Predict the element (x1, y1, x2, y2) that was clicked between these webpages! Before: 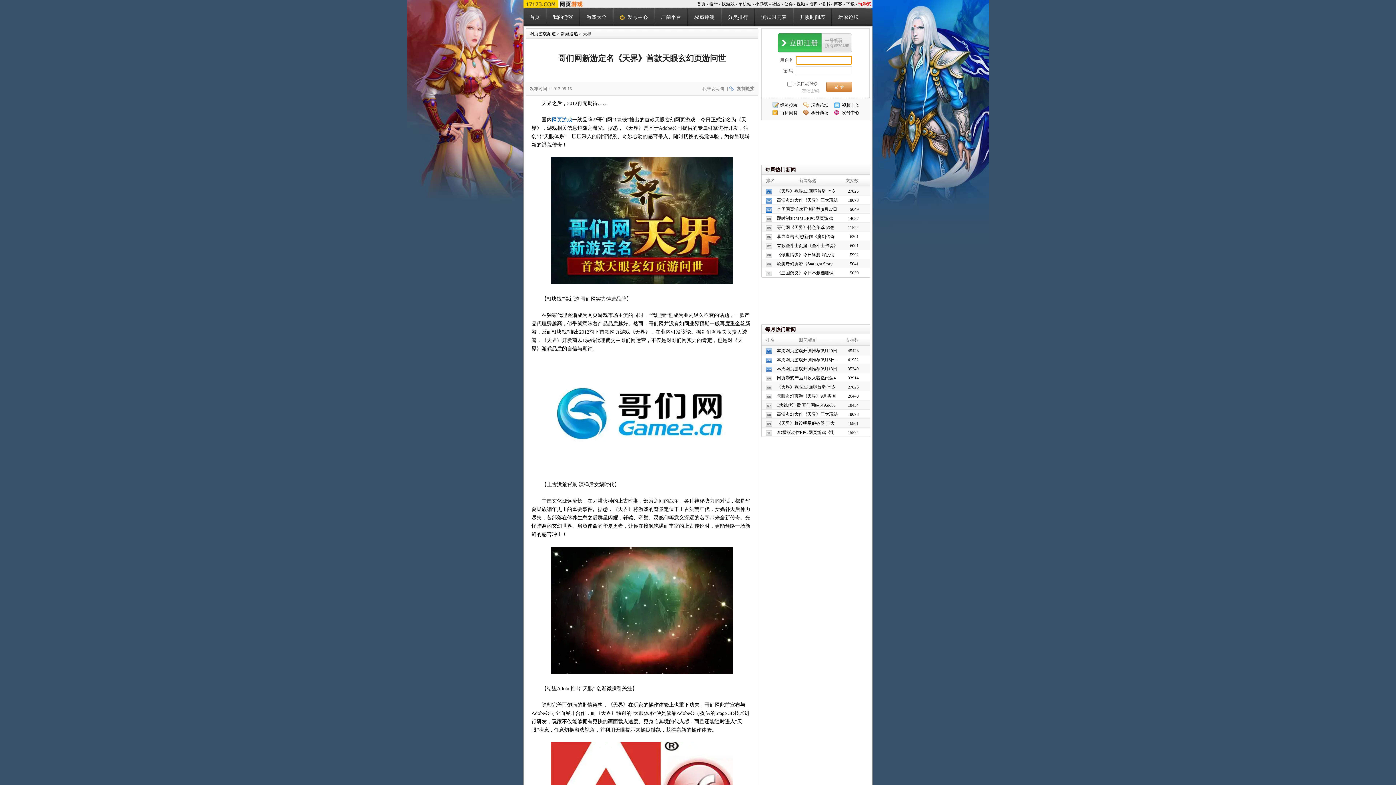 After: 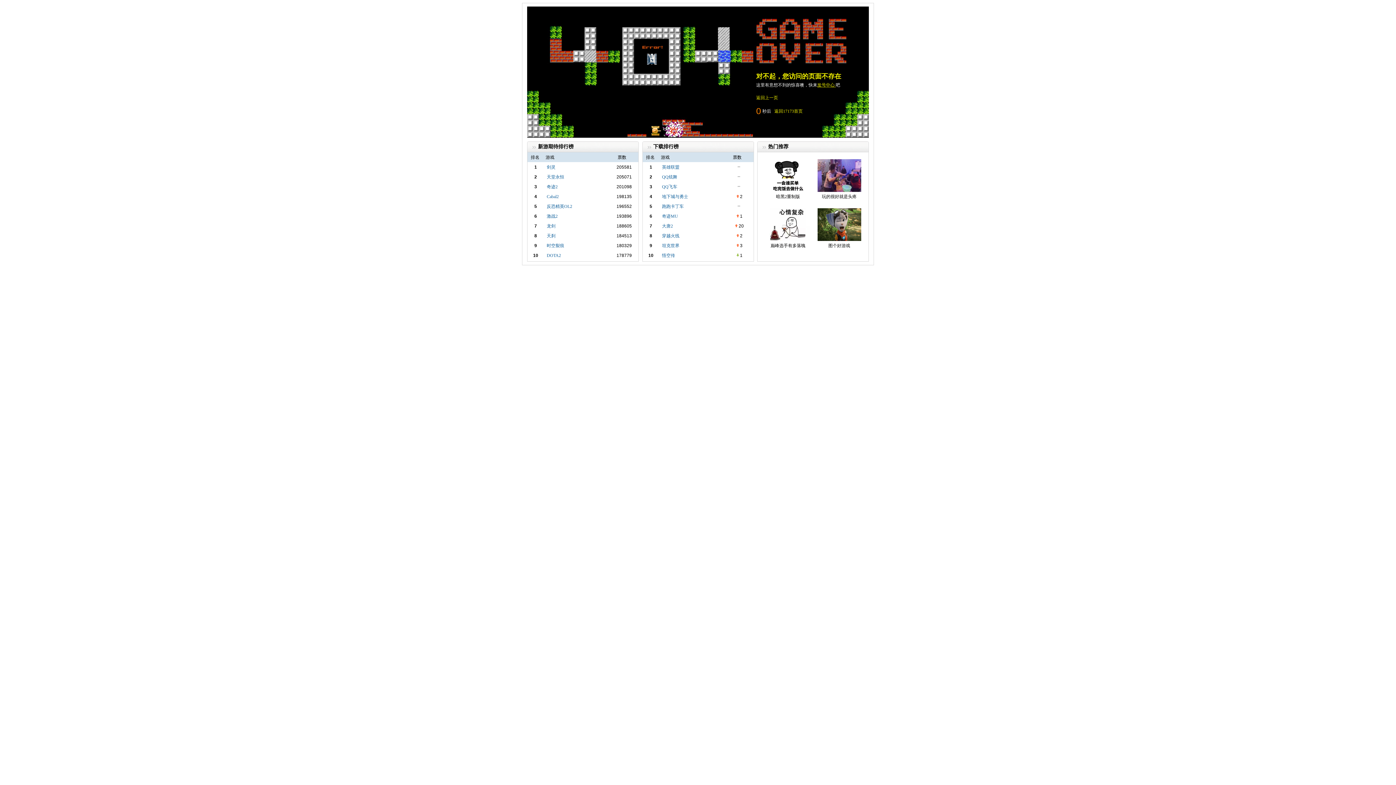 Action: bbox: (553, 8, 573, 26) label: 我的游戏